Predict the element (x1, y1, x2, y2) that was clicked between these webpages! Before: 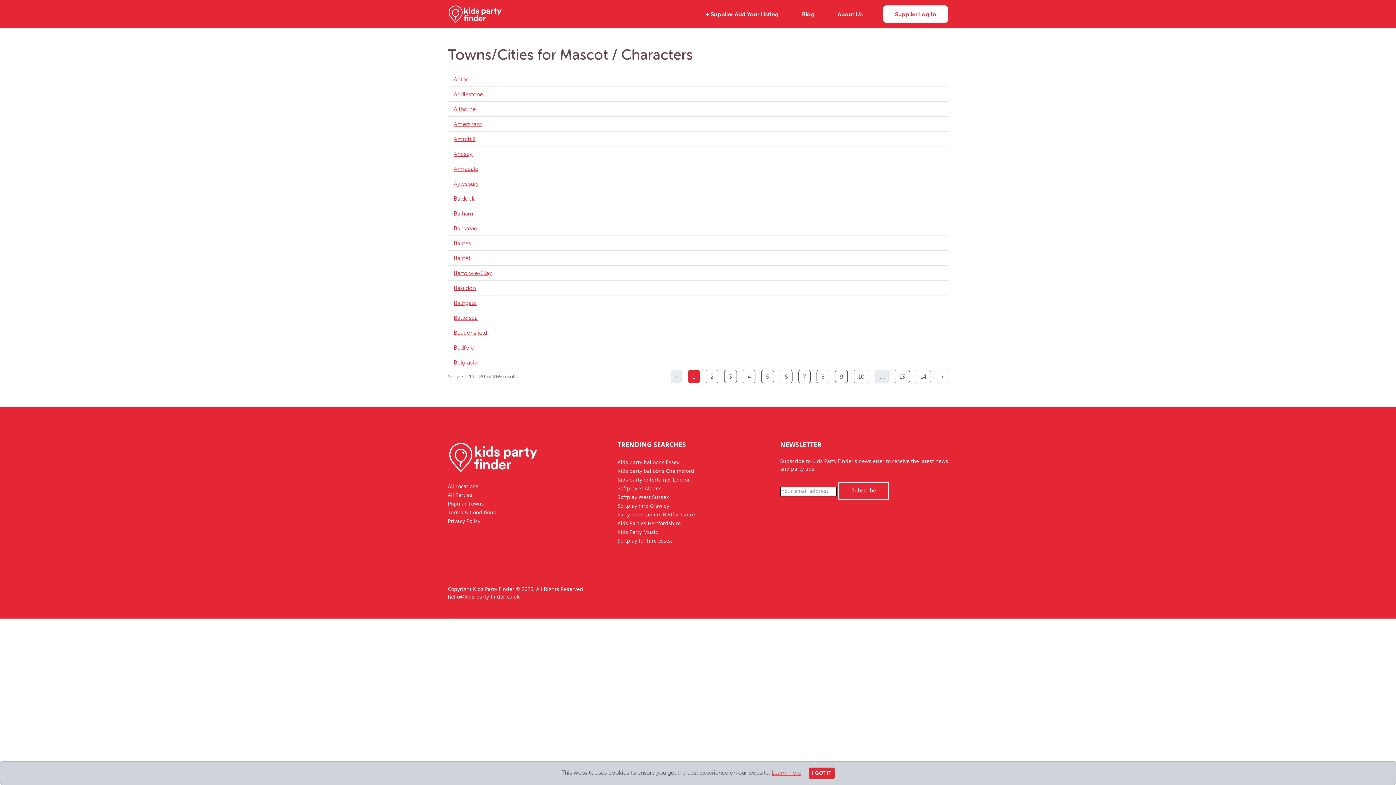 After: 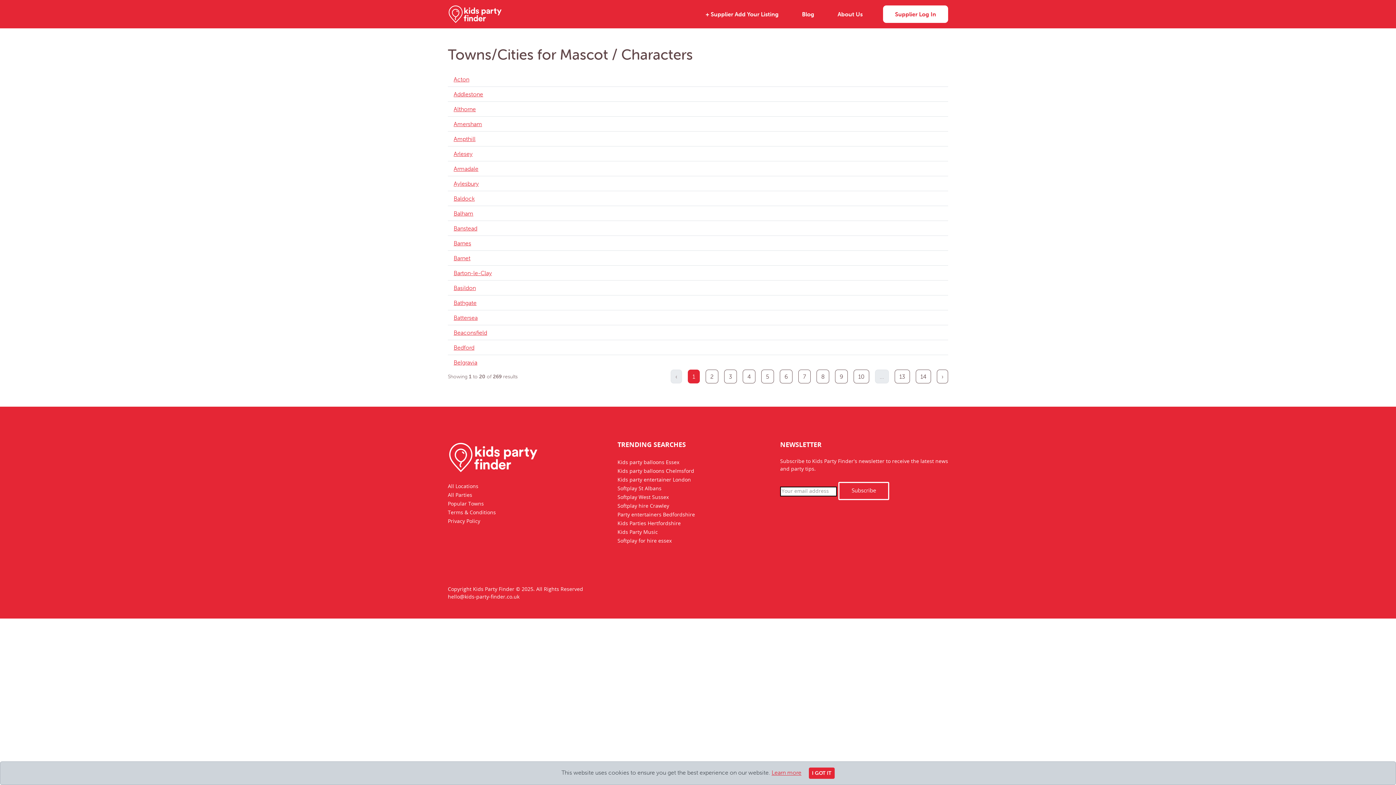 Action: bbox: (448, 594, 519, 600) label: hello@kids-party-finder.co.uk